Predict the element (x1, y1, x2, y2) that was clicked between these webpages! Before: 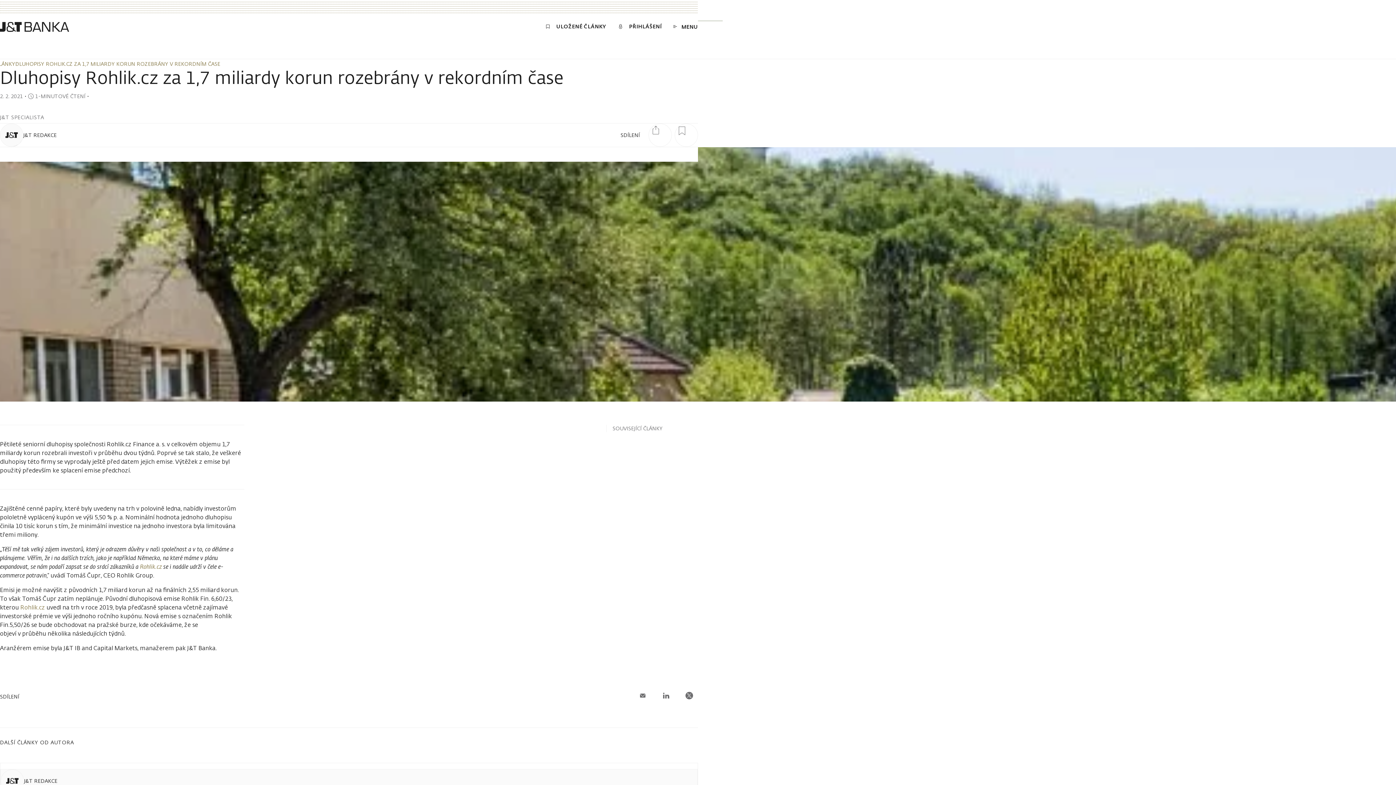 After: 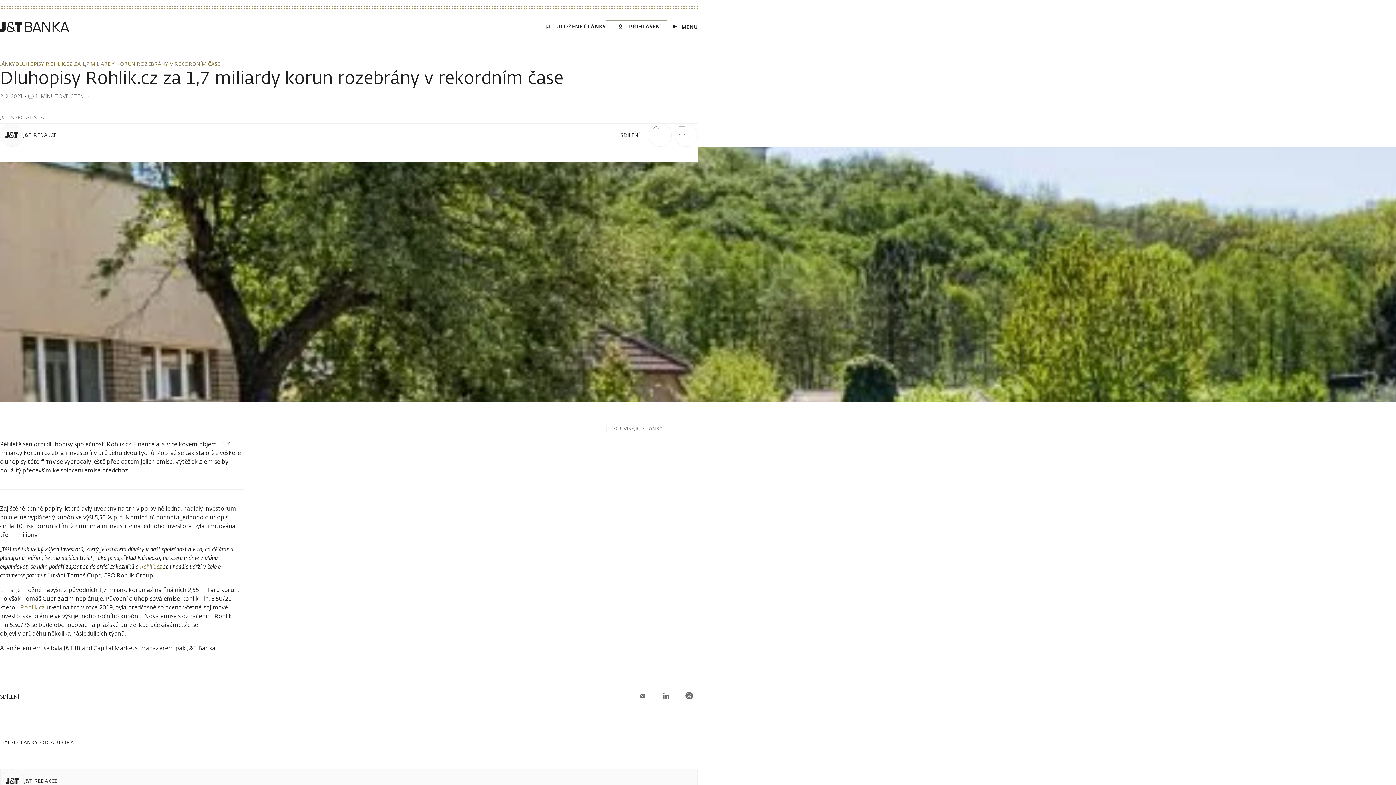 Action: label: ULOŽENÉ ČLÁNKY bbox: (545, 20, 606, 36)